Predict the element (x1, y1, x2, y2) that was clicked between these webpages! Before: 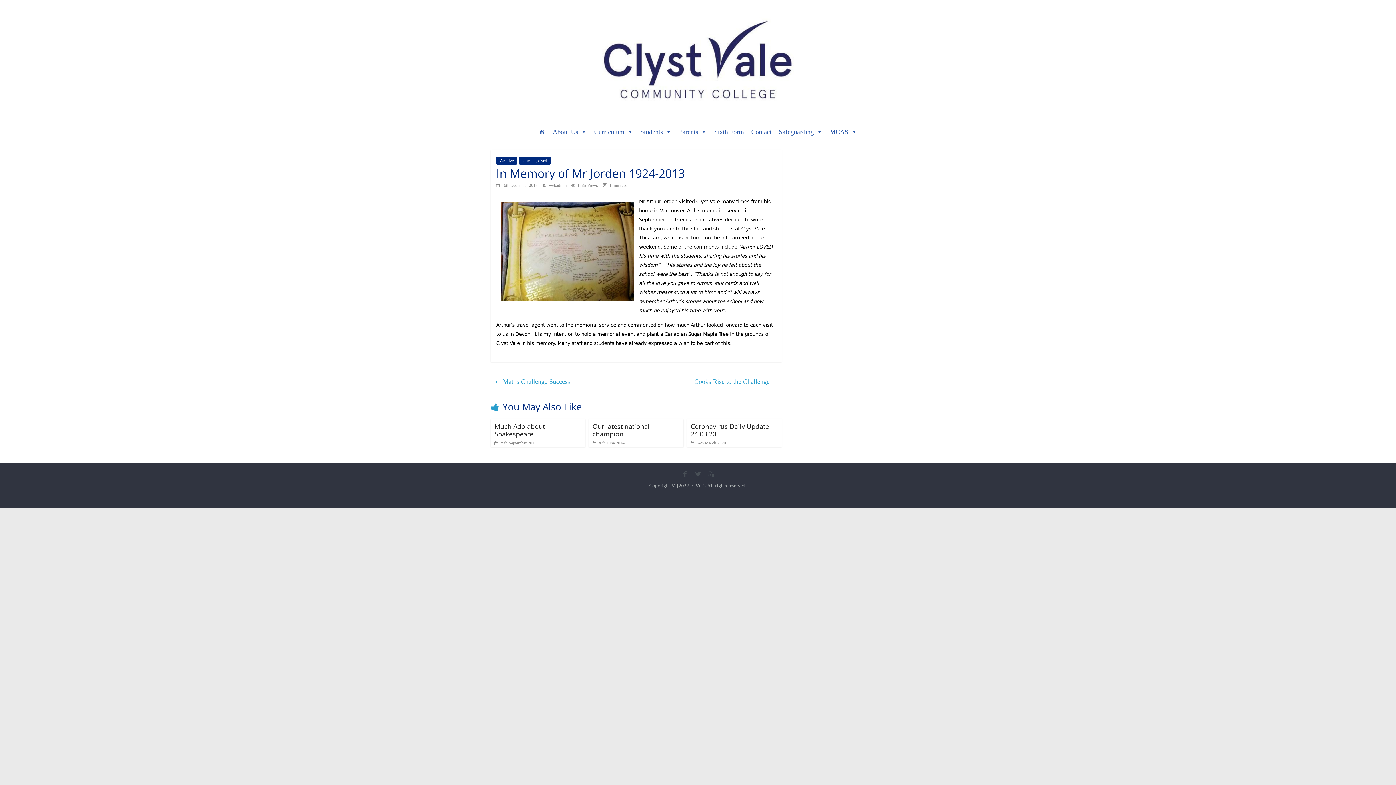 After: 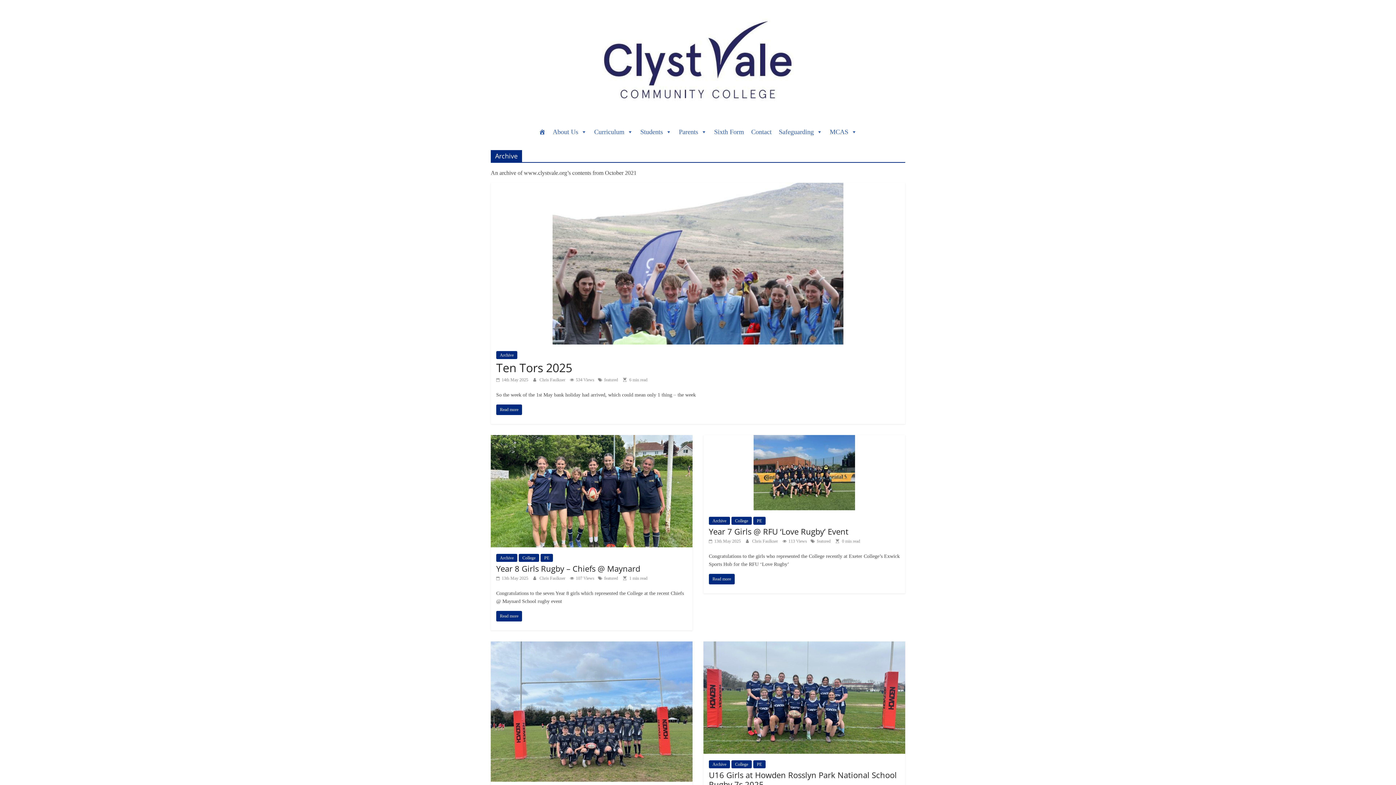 Action: bbox: (496, 156, 517, 164) label: Archive